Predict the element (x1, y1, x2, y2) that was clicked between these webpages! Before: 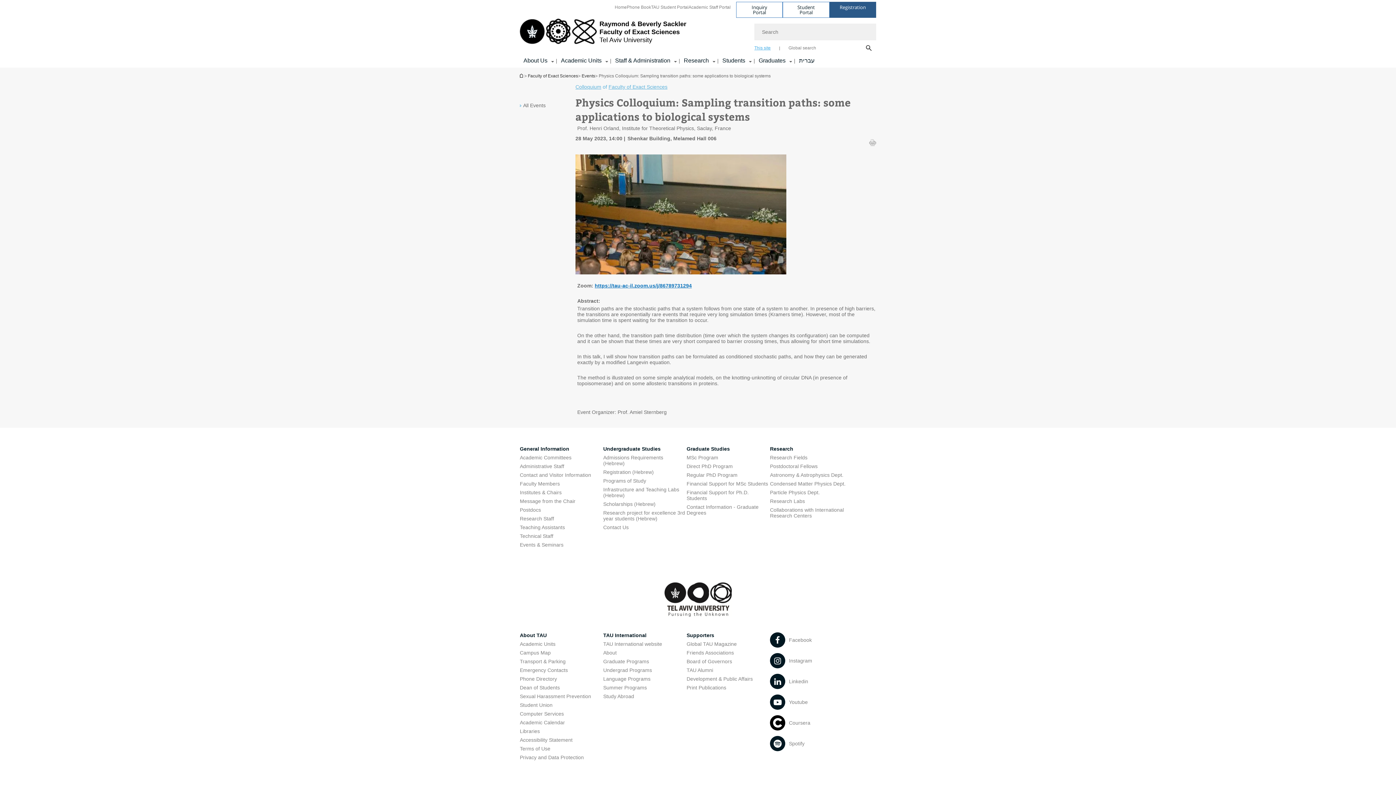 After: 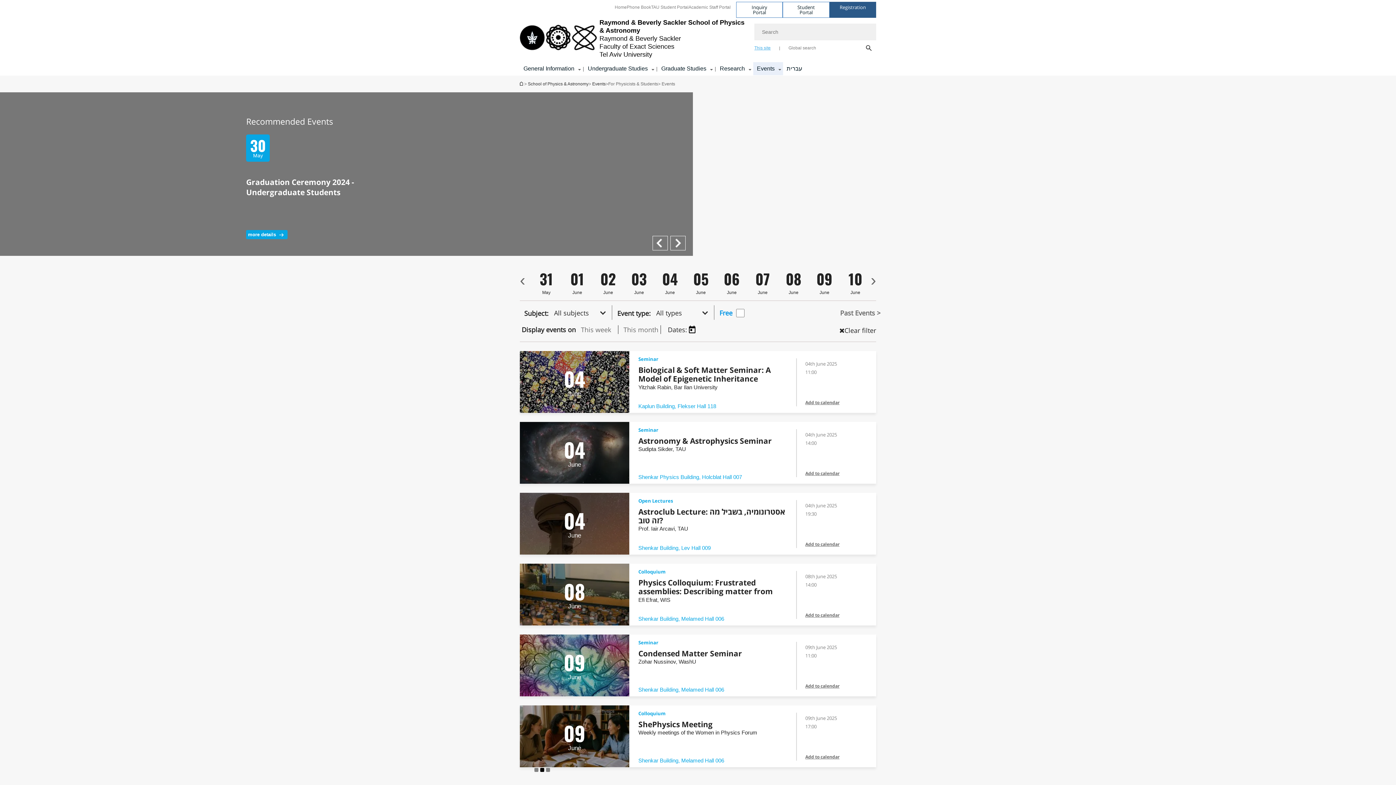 Action: bbox: (520, 542, 563, 548) label: Events & Seminars